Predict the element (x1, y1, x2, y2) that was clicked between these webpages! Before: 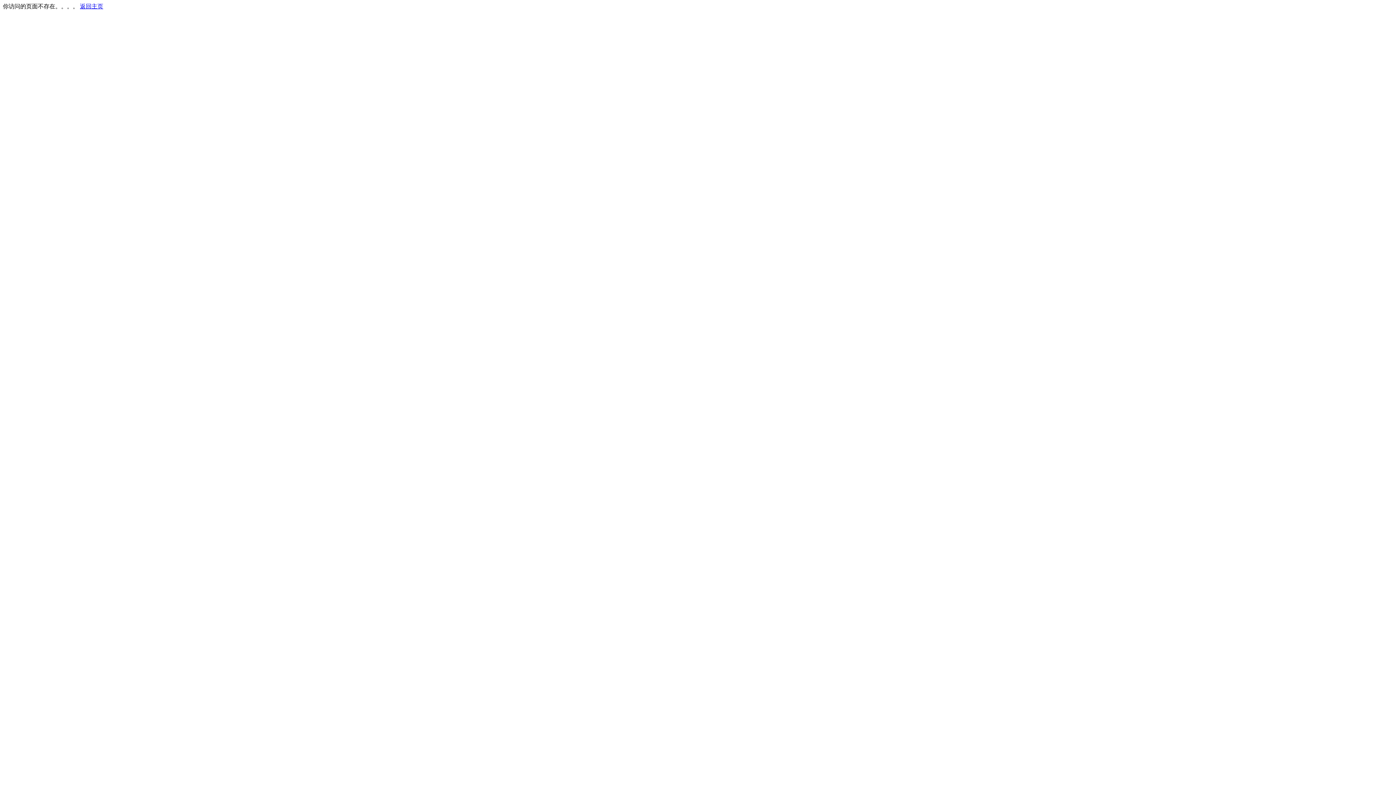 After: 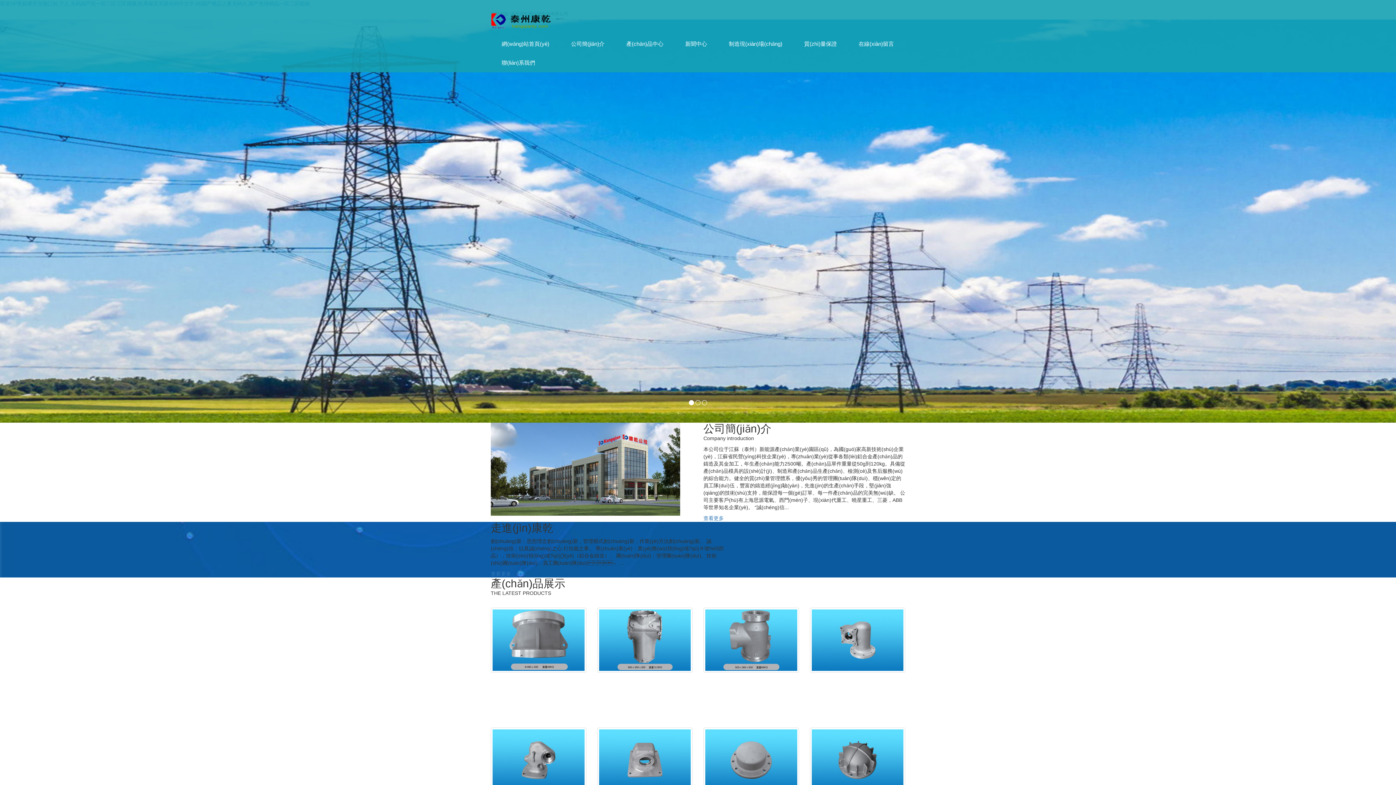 Action: bbox: (80, 3, 103, 9) label: 返回主页